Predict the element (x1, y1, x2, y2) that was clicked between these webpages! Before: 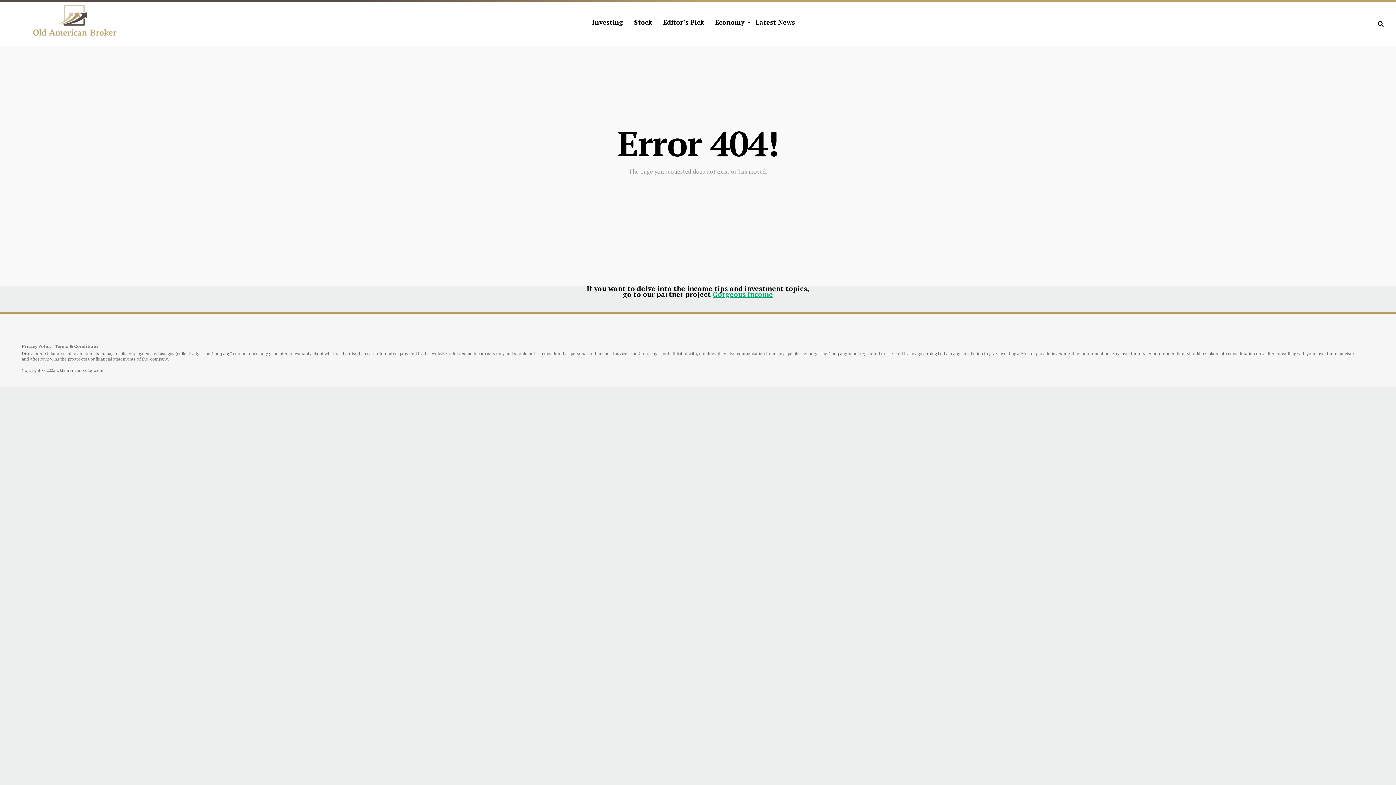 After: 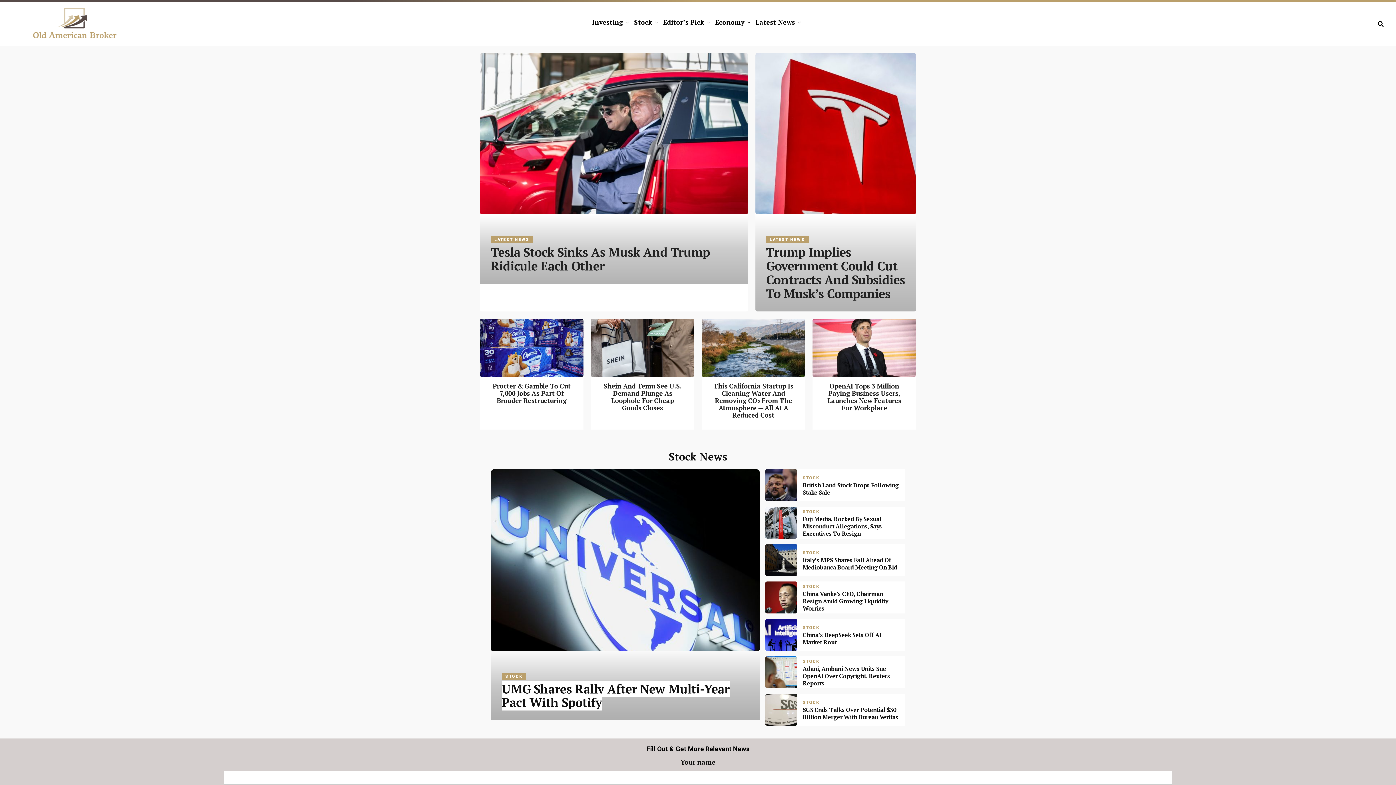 Action: bbox: (10, 4, 138, 36)